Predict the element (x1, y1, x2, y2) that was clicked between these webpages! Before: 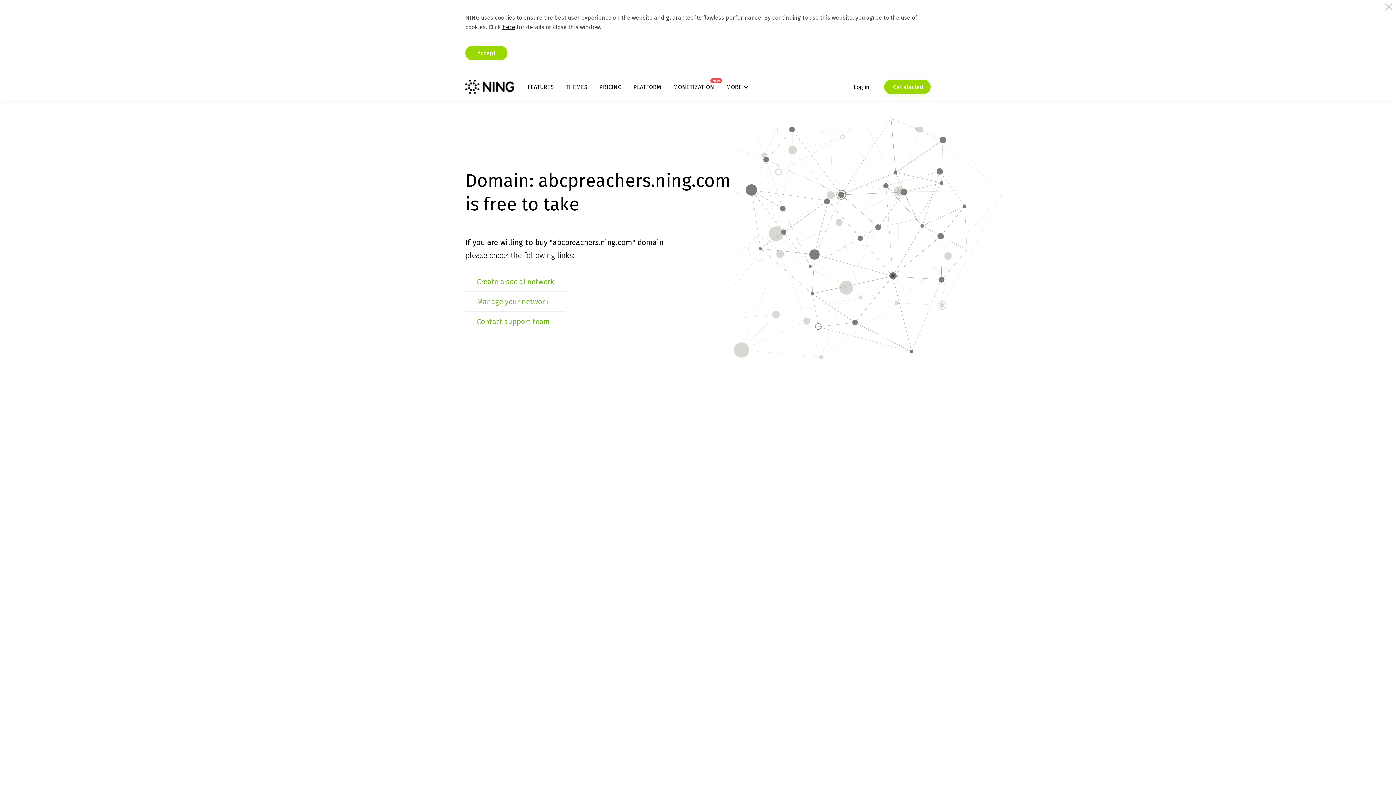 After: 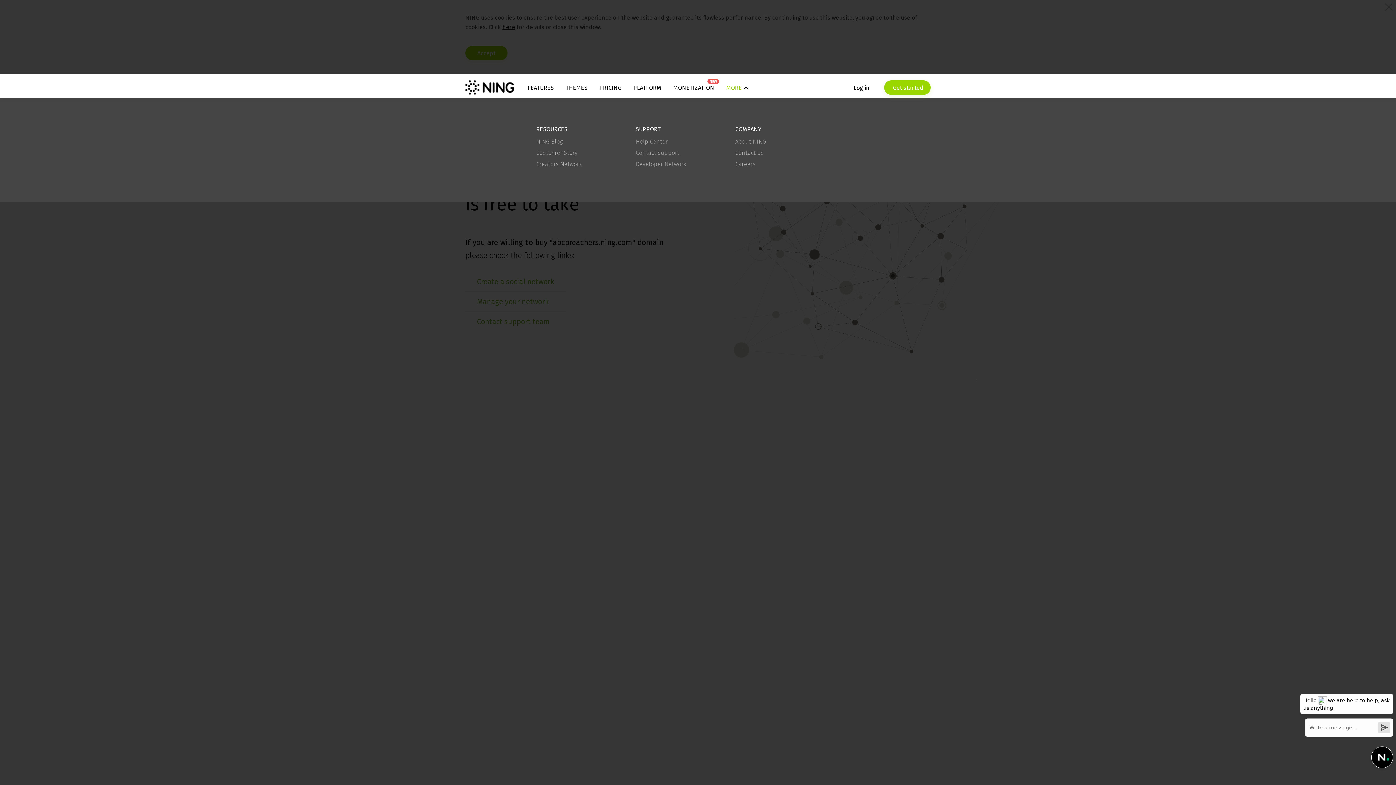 Action: bbox: (726, 83, 748, 90) label: MORE